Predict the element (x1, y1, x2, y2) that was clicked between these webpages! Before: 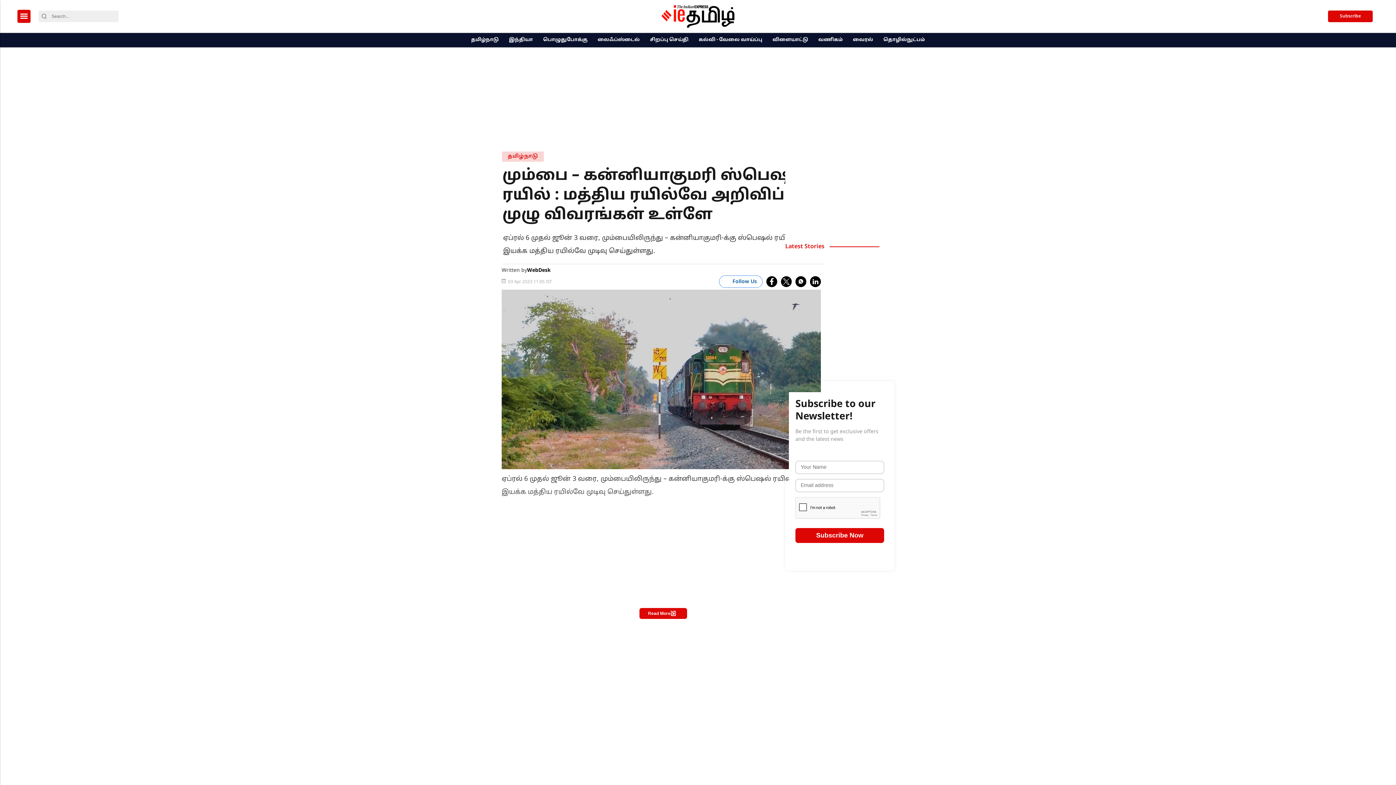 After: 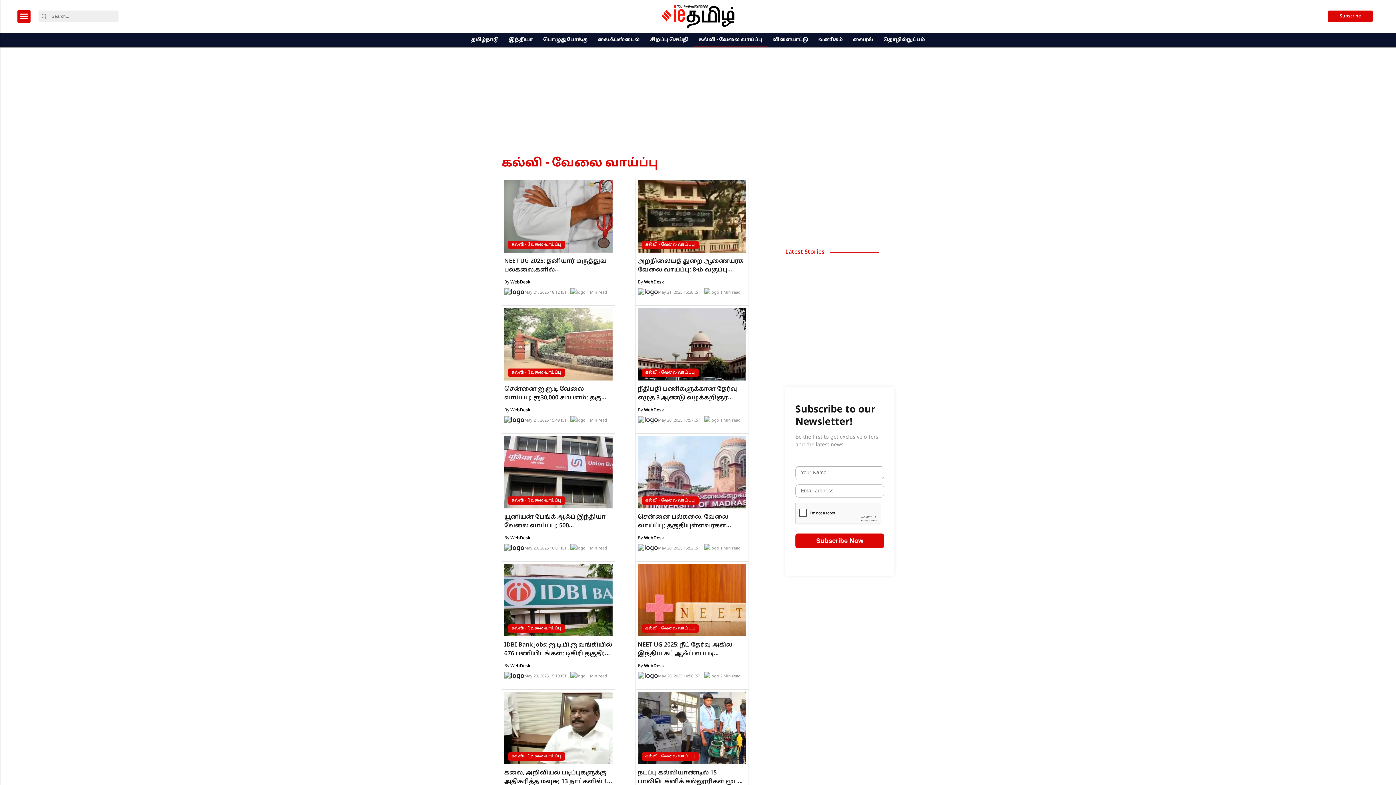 Action: label: கல்வி - வேலை வாய்ப்பு bbox: (696, 33, 765, 47)